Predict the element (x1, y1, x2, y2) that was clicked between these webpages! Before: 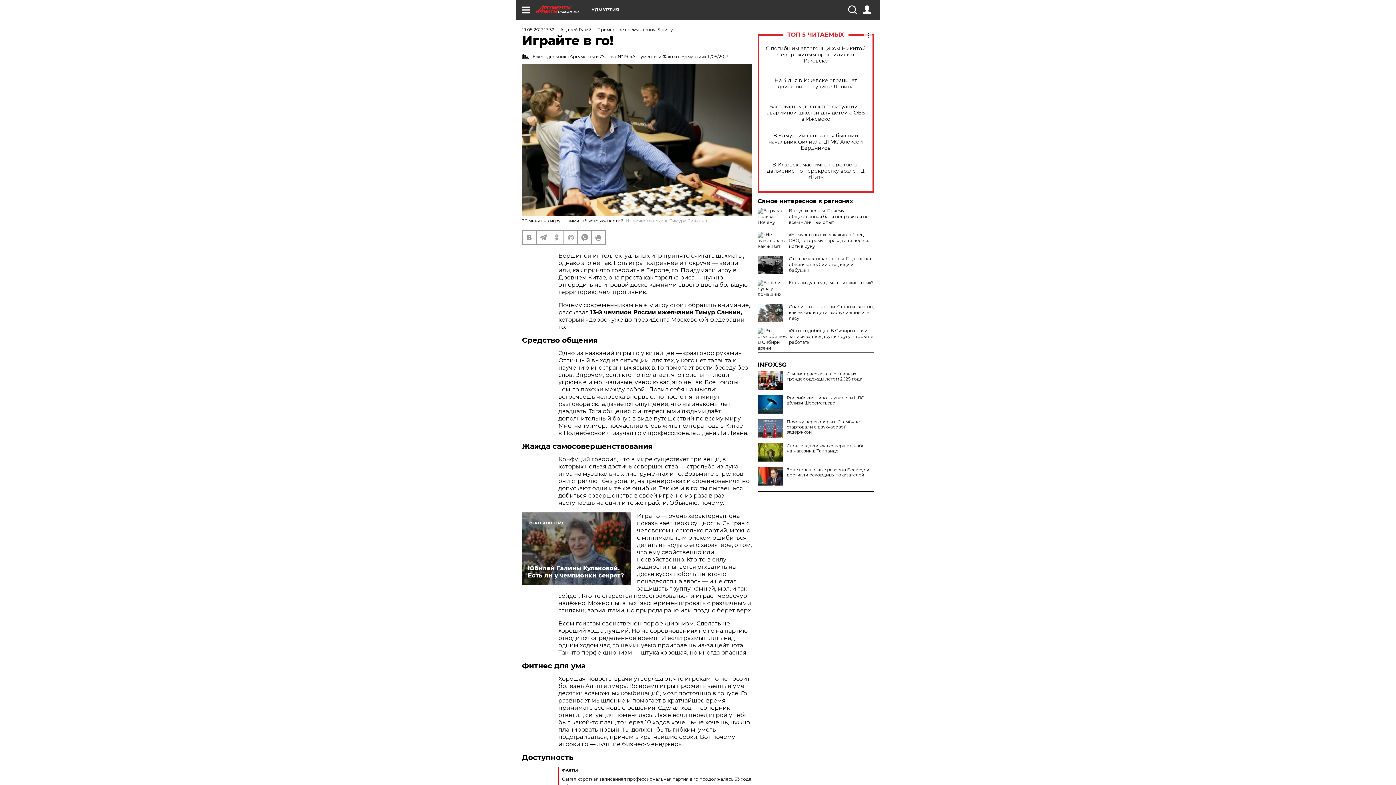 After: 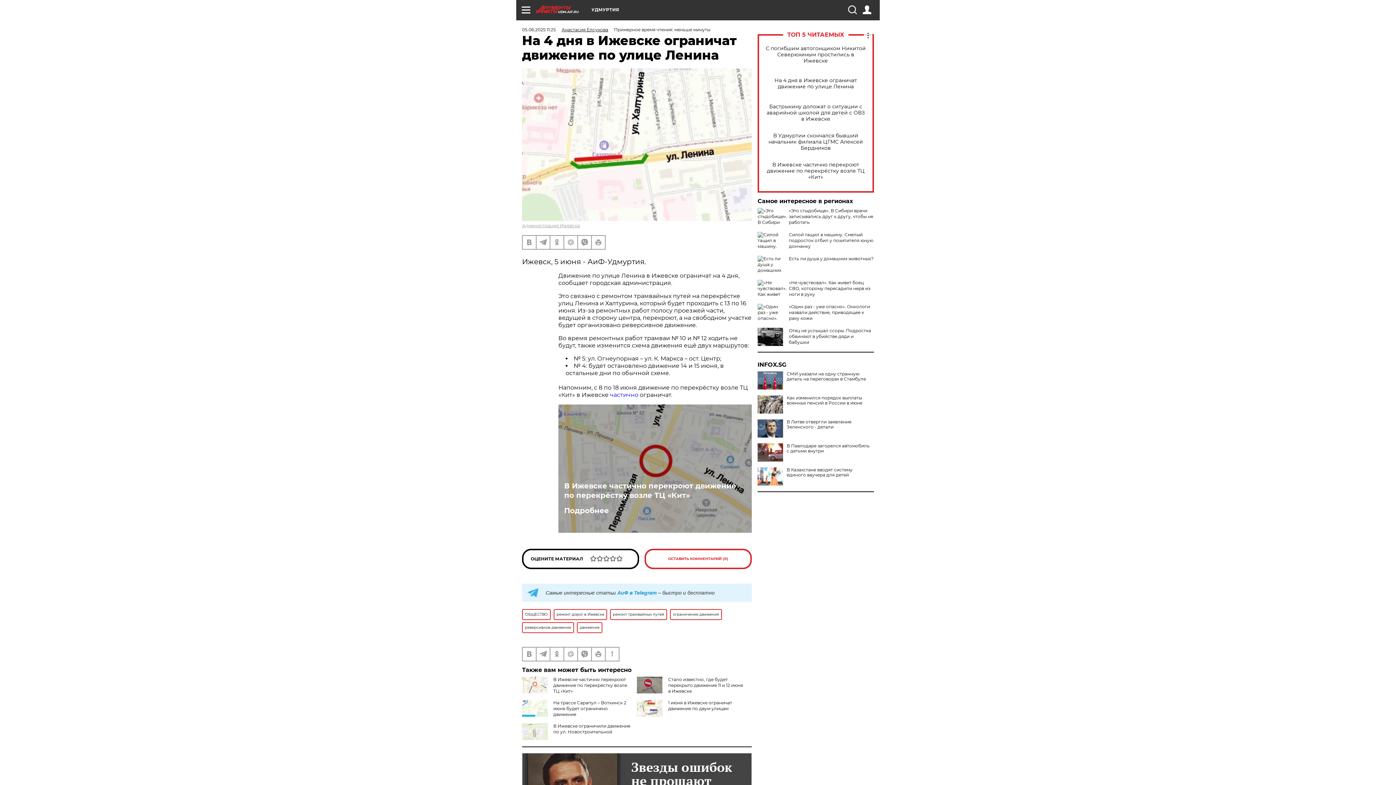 Action: label: На 4 дня в Ижевске ограничат движение по улице Ленина bbox: (765, 77, 866, 89)